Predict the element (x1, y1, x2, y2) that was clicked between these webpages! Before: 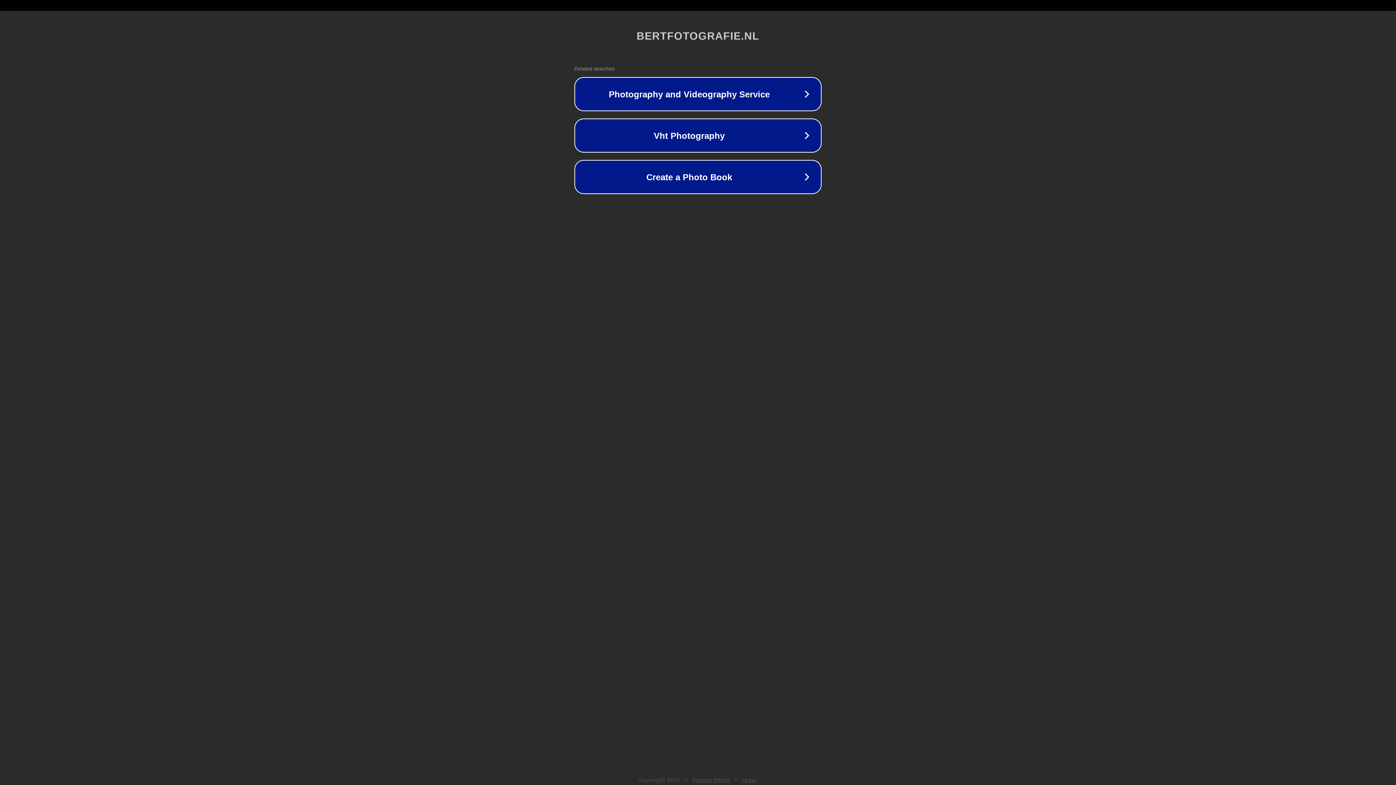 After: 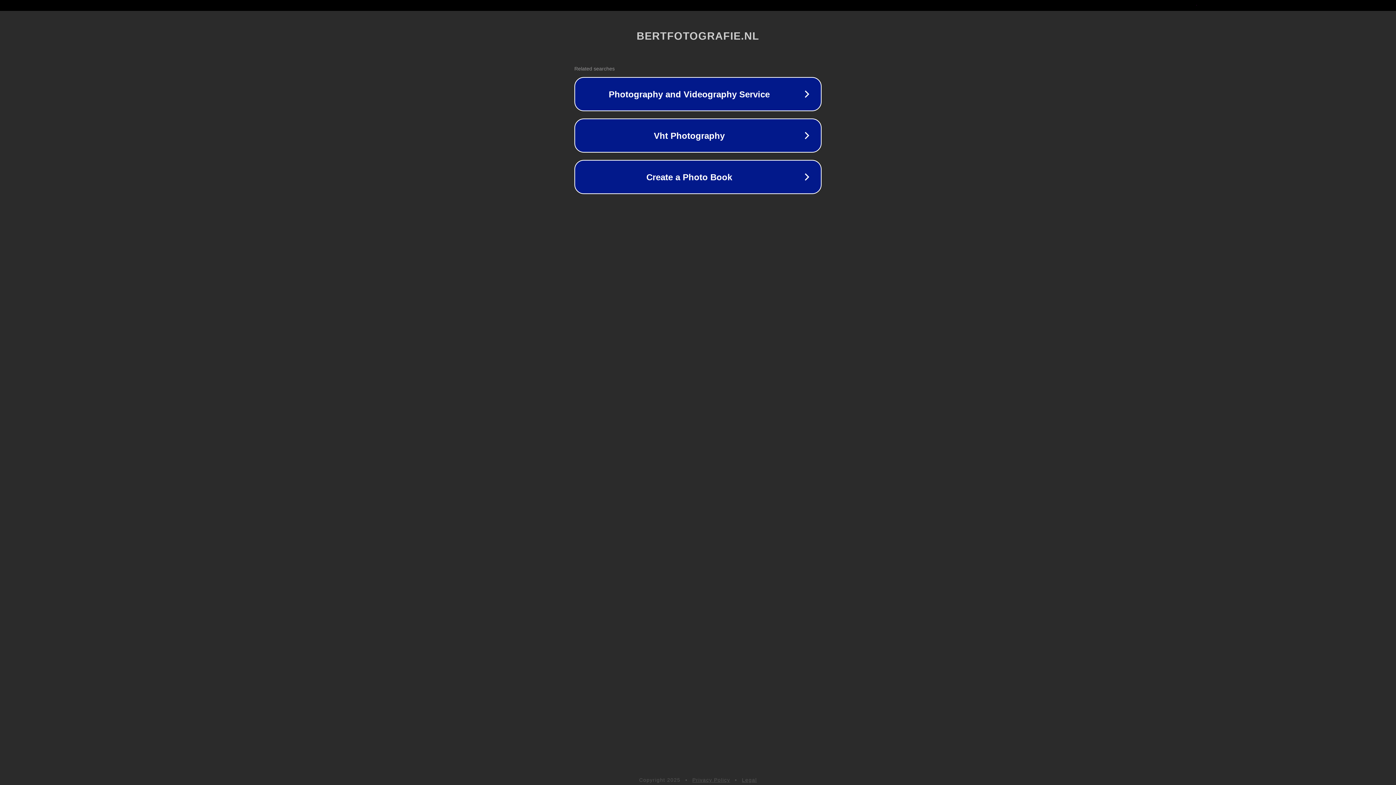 Action: label: Privacy Policy bbox: (692, 777, 730, 783)